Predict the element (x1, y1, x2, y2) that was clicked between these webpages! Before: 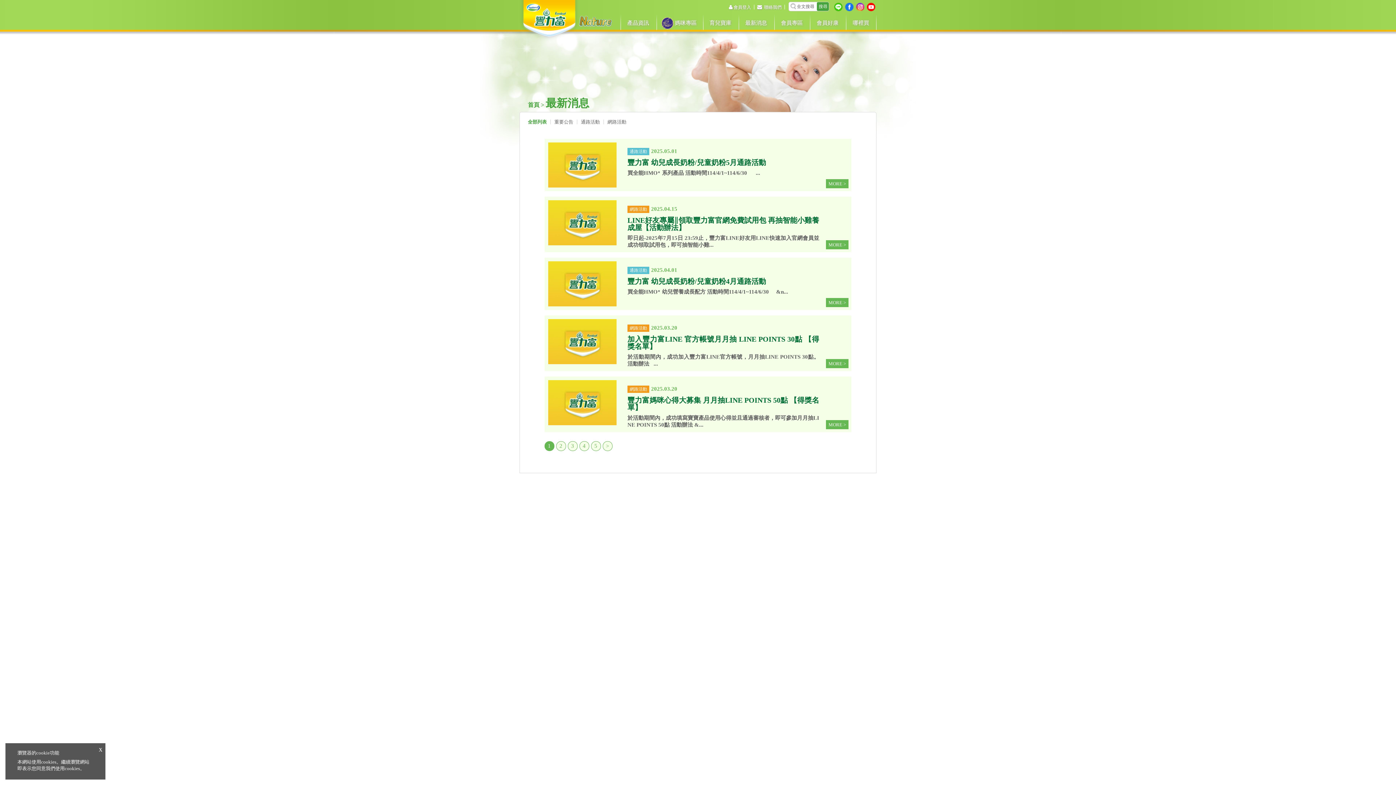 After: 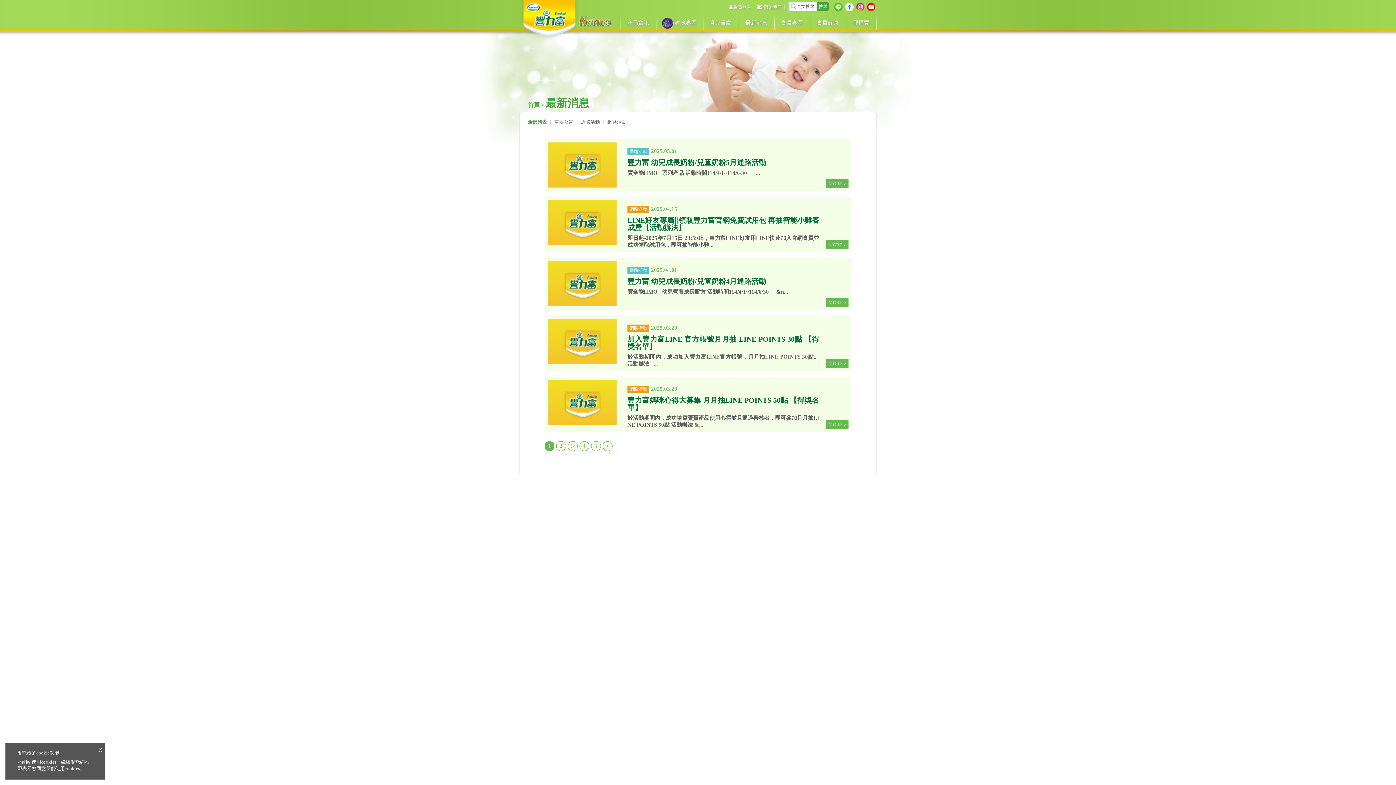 Action: bbox: (845, 2, 853, 11) label: facebook